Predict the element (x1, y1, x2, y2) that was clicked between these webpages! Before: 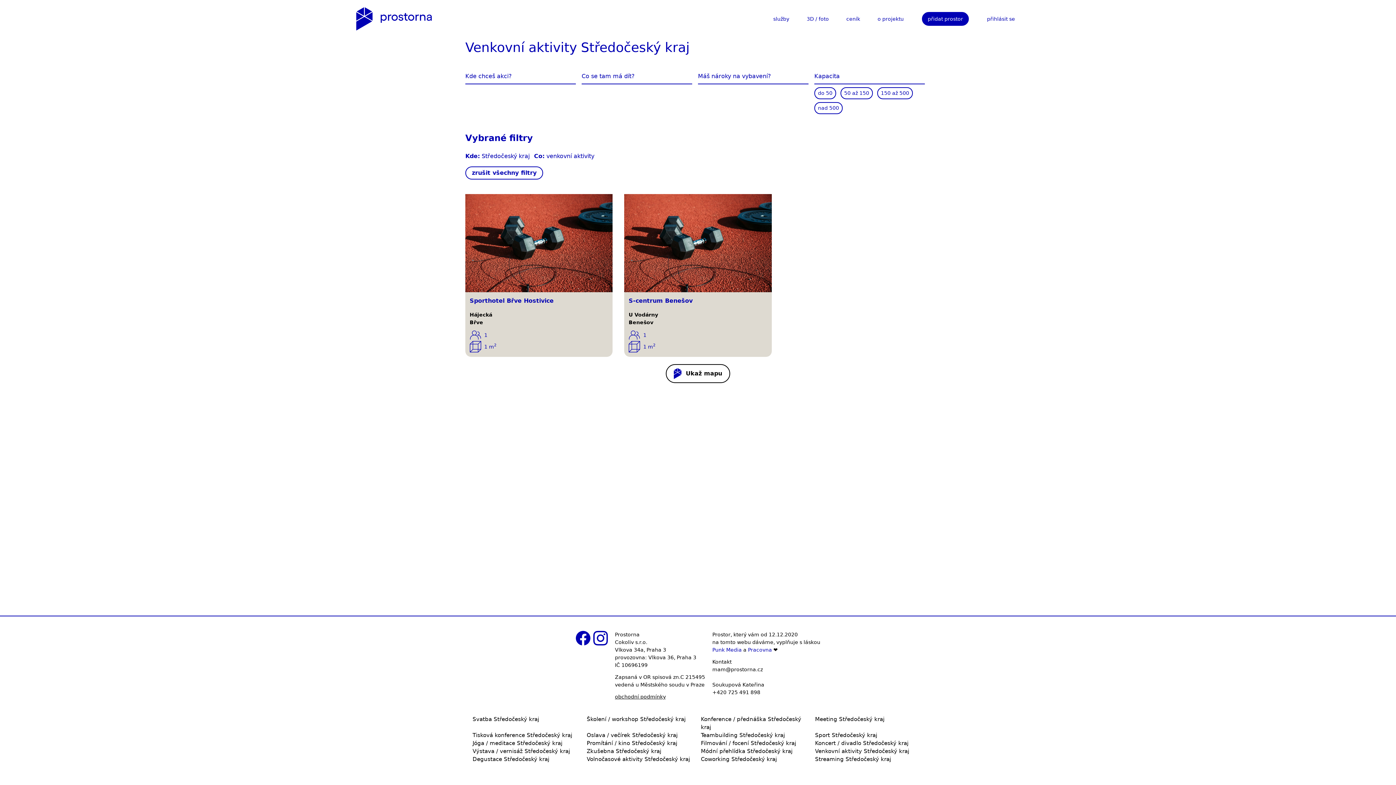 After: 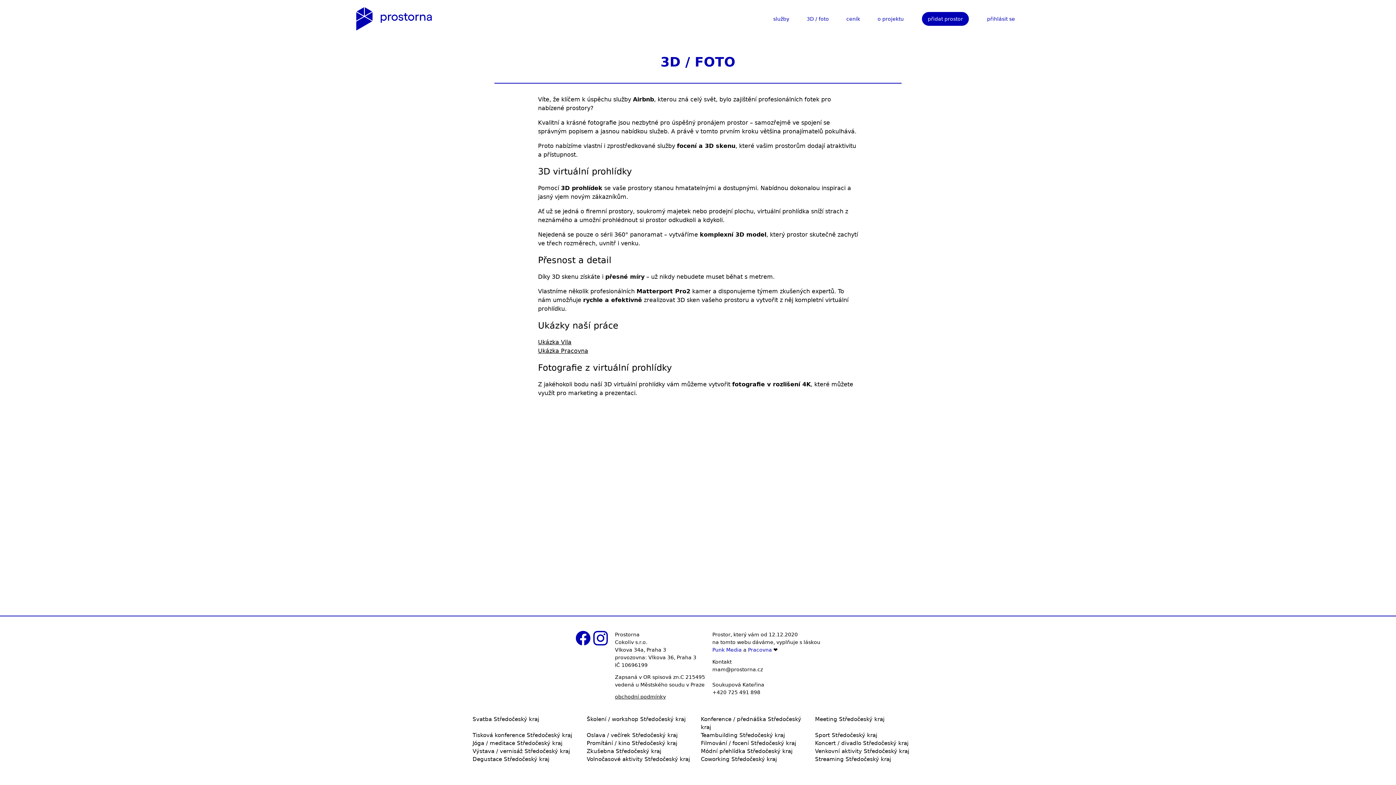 Action: bbox: (799, 7, 836, 30) label: 3D / foto